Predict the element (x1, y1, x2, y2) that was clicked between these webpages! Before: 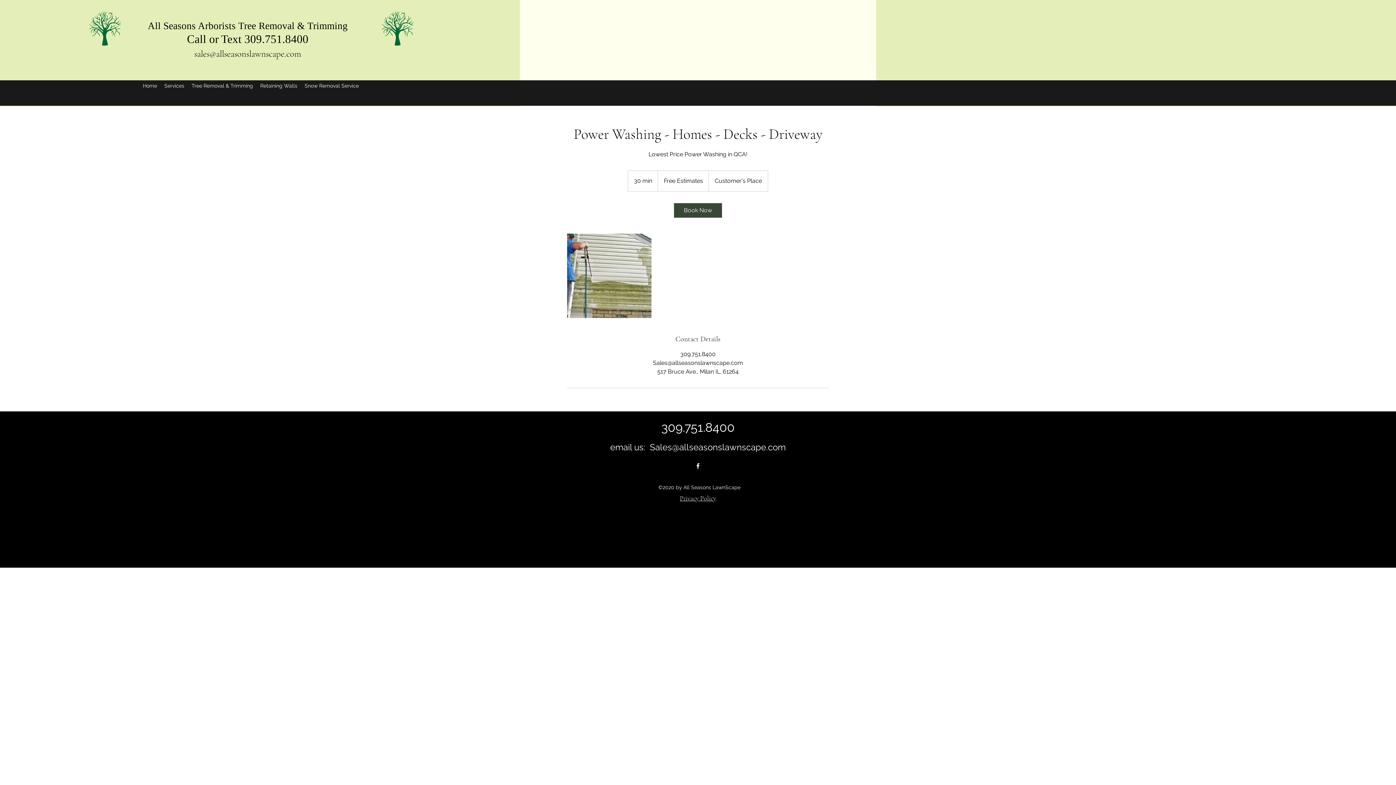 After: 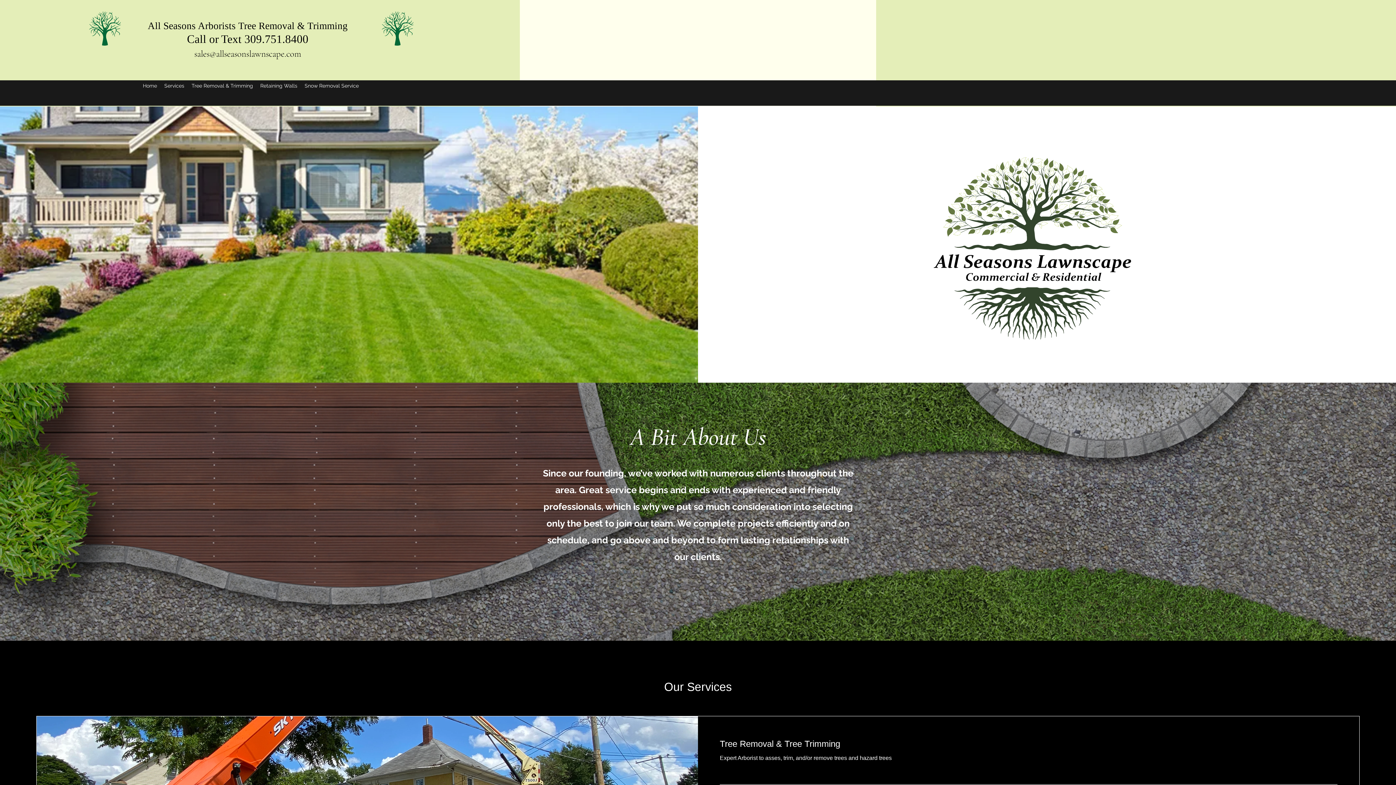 Action: label: Home bbox: (139, 80, 160, 91)